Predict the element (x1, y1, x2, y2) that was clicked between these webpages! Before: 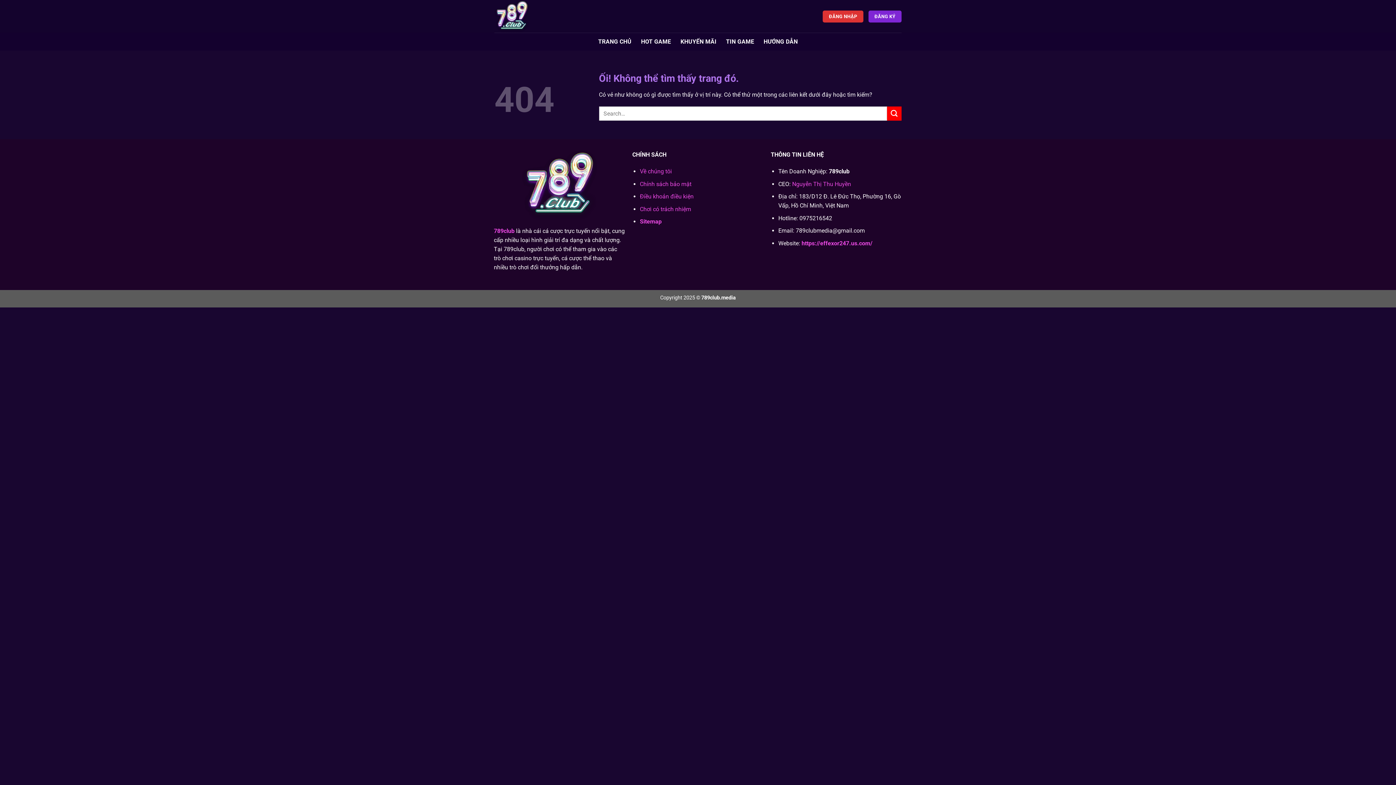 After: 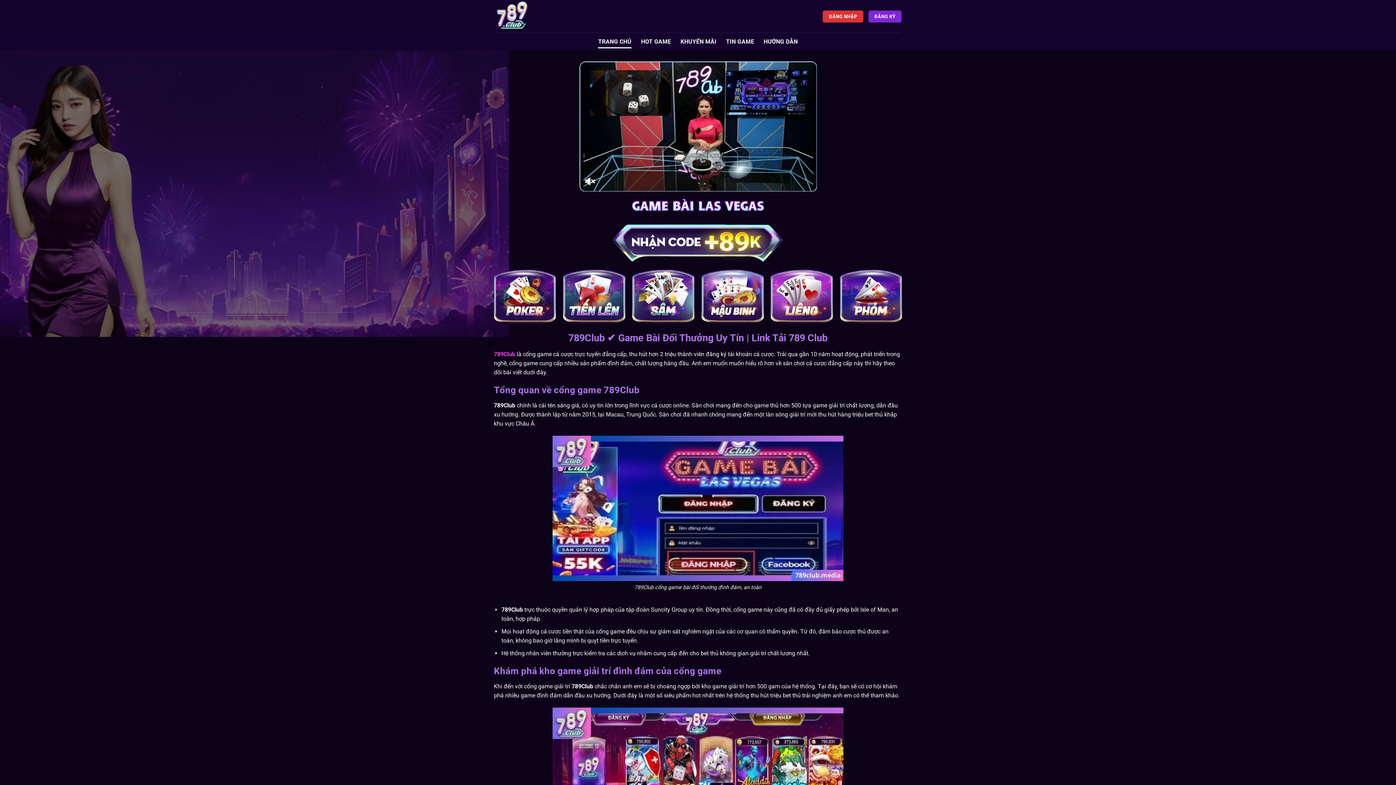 Action: bbox: (801, 239, 872, 246) label: https://effexor247.us.com/